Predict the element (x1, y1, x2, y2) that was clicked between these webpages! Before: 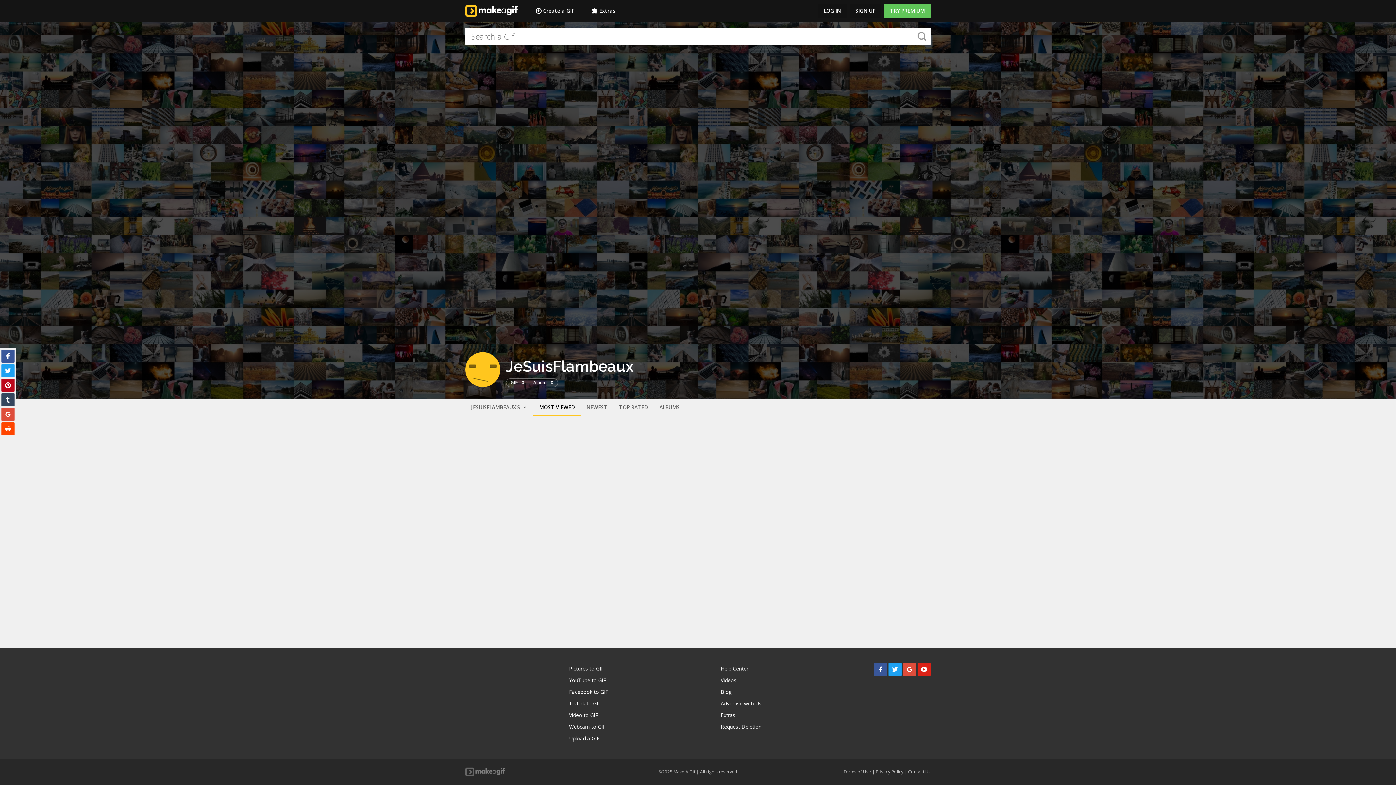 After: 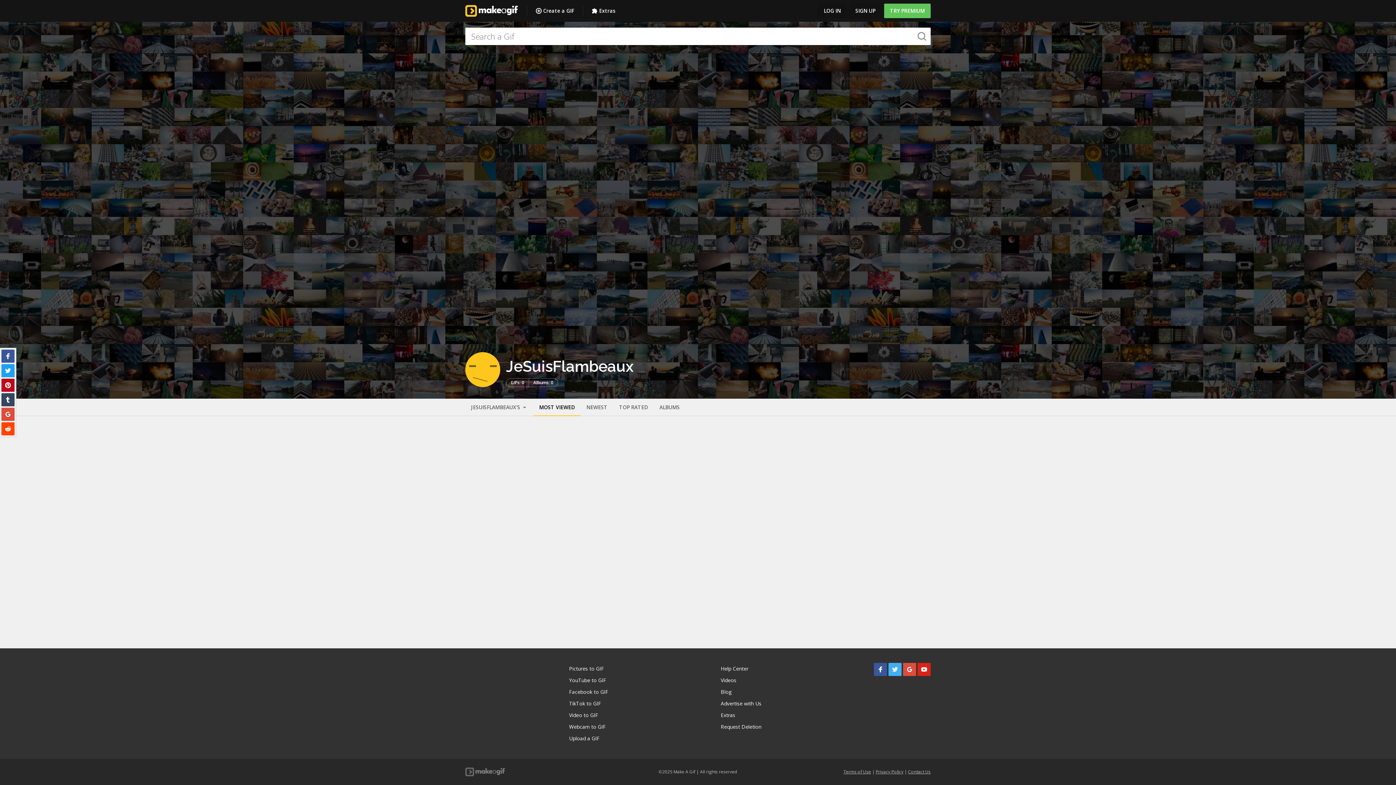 Action: bbox: (888, 663, 901, 676)